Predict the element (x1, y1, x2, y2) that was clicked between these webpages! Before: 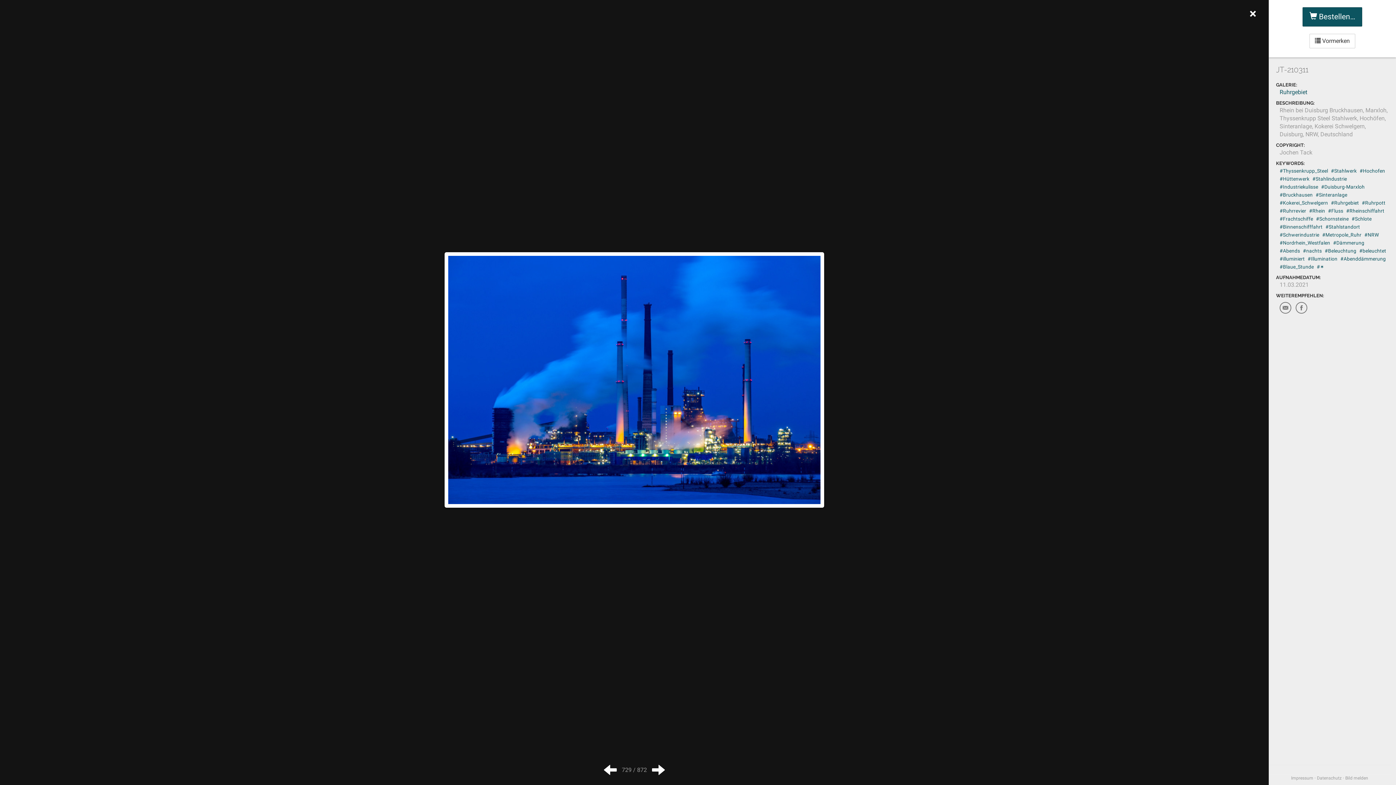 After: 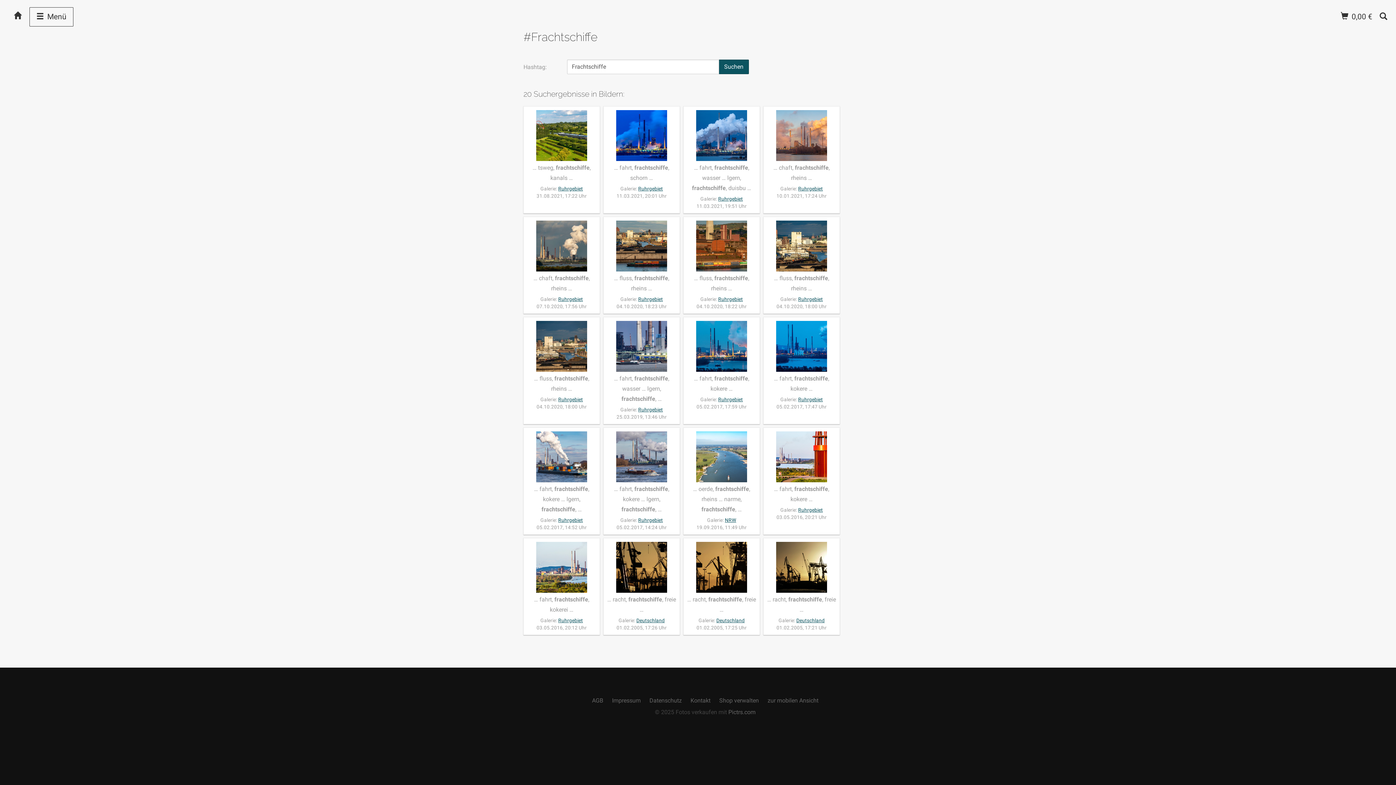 Action: label: #Frachtschiffe bbox: (1280, 216, 1313, 221)